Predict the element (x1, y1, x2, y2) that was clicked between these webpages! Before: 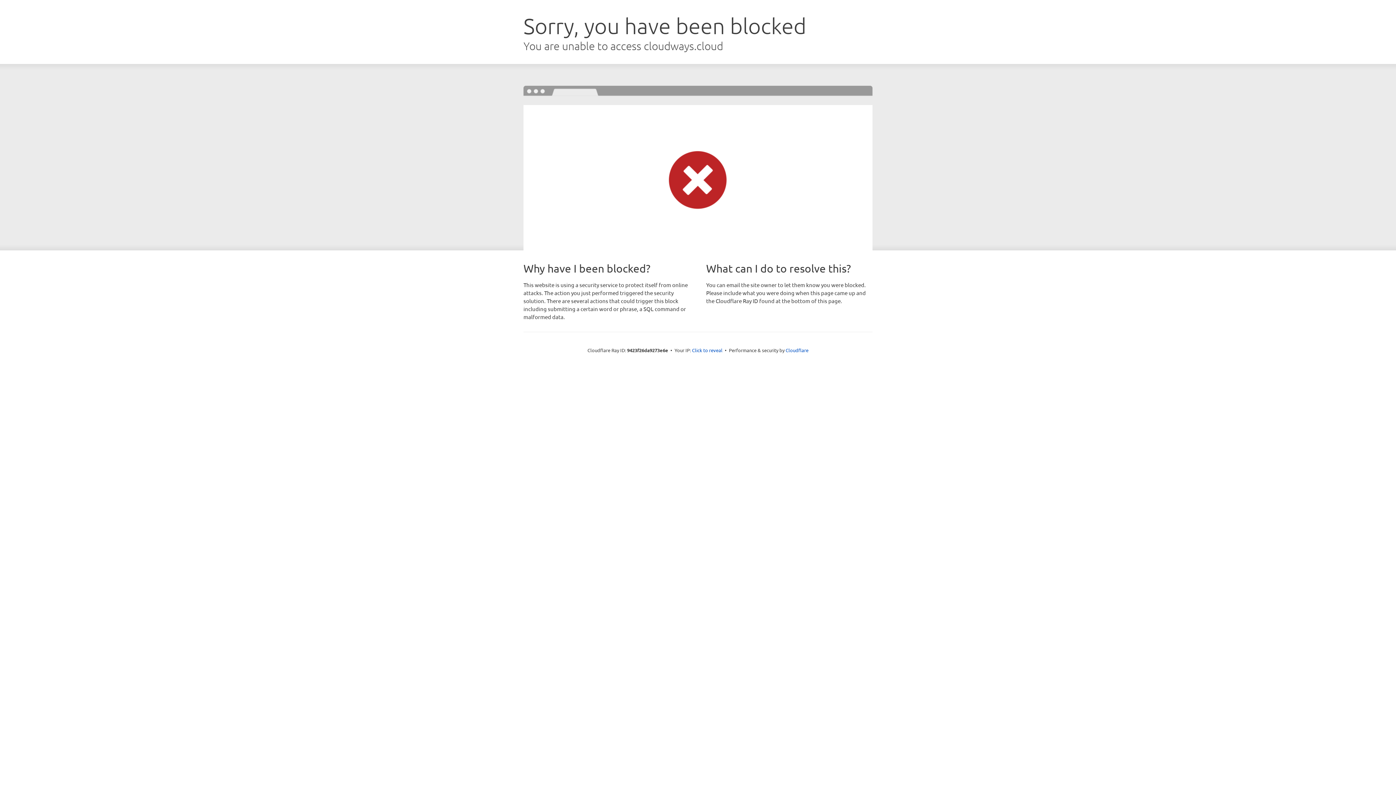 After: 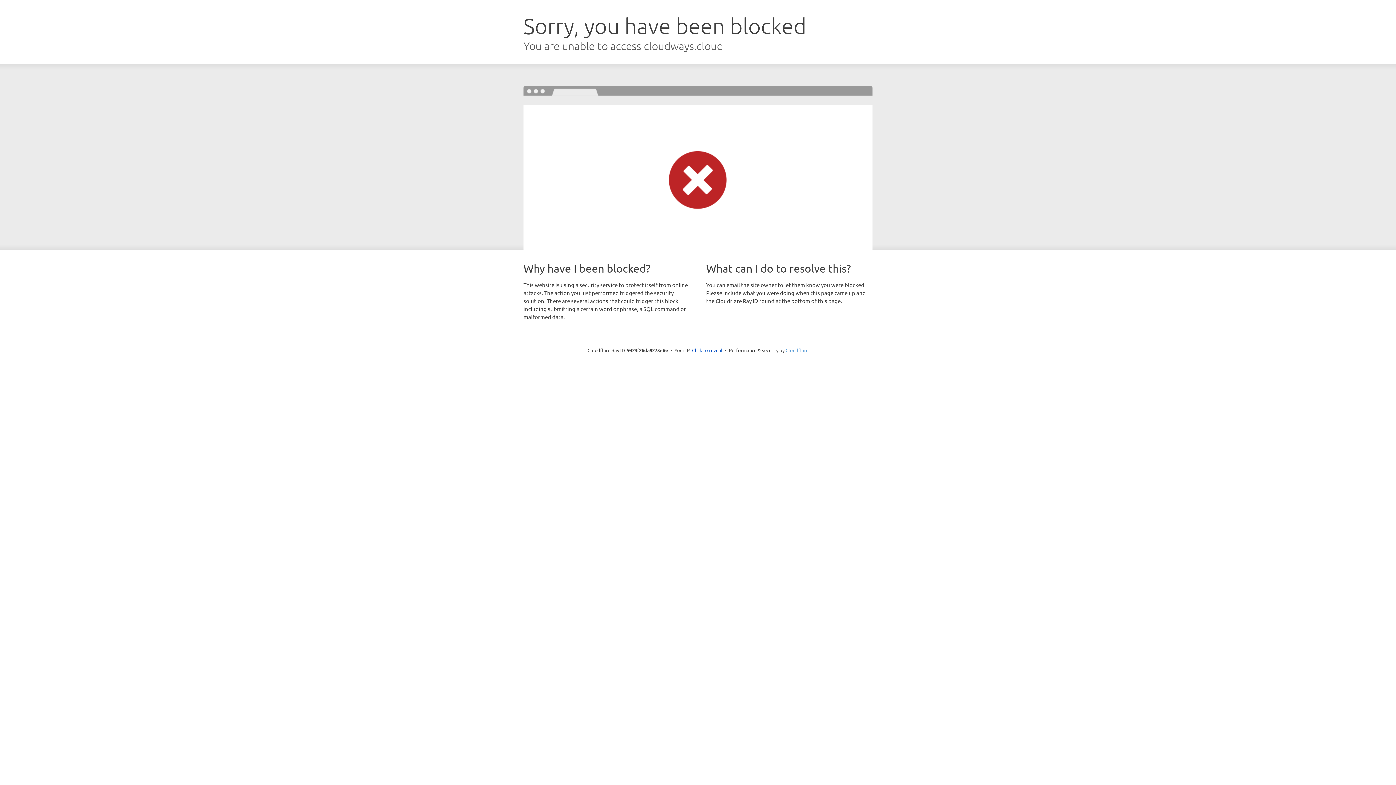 Action: label: Cloudflare bbox: (785, 347, 808, 353)